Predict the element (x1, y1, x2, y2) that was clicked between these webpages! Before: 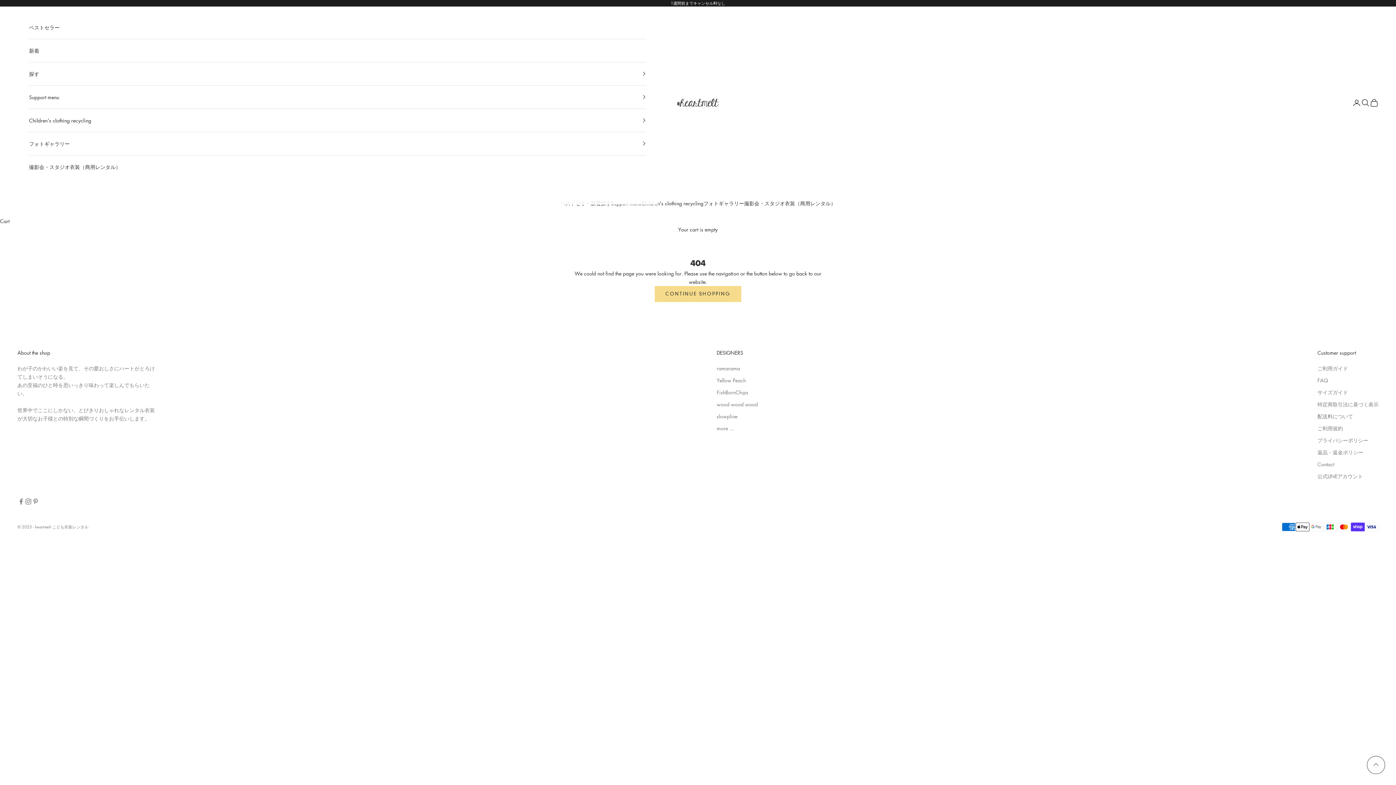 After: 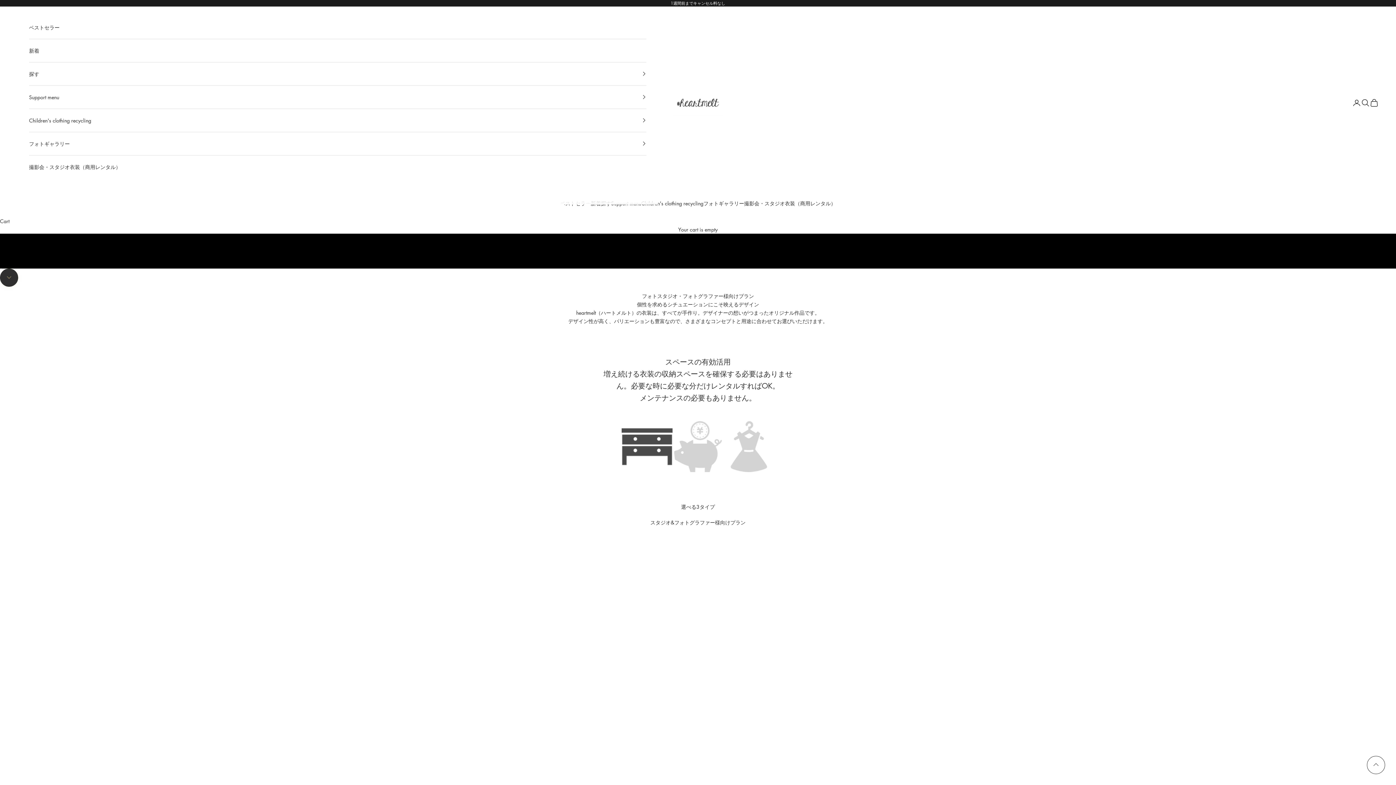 Action: bbox: (744, 199, 836, 207) label: 撮影会・スタジオ衣装（商用レンタル）